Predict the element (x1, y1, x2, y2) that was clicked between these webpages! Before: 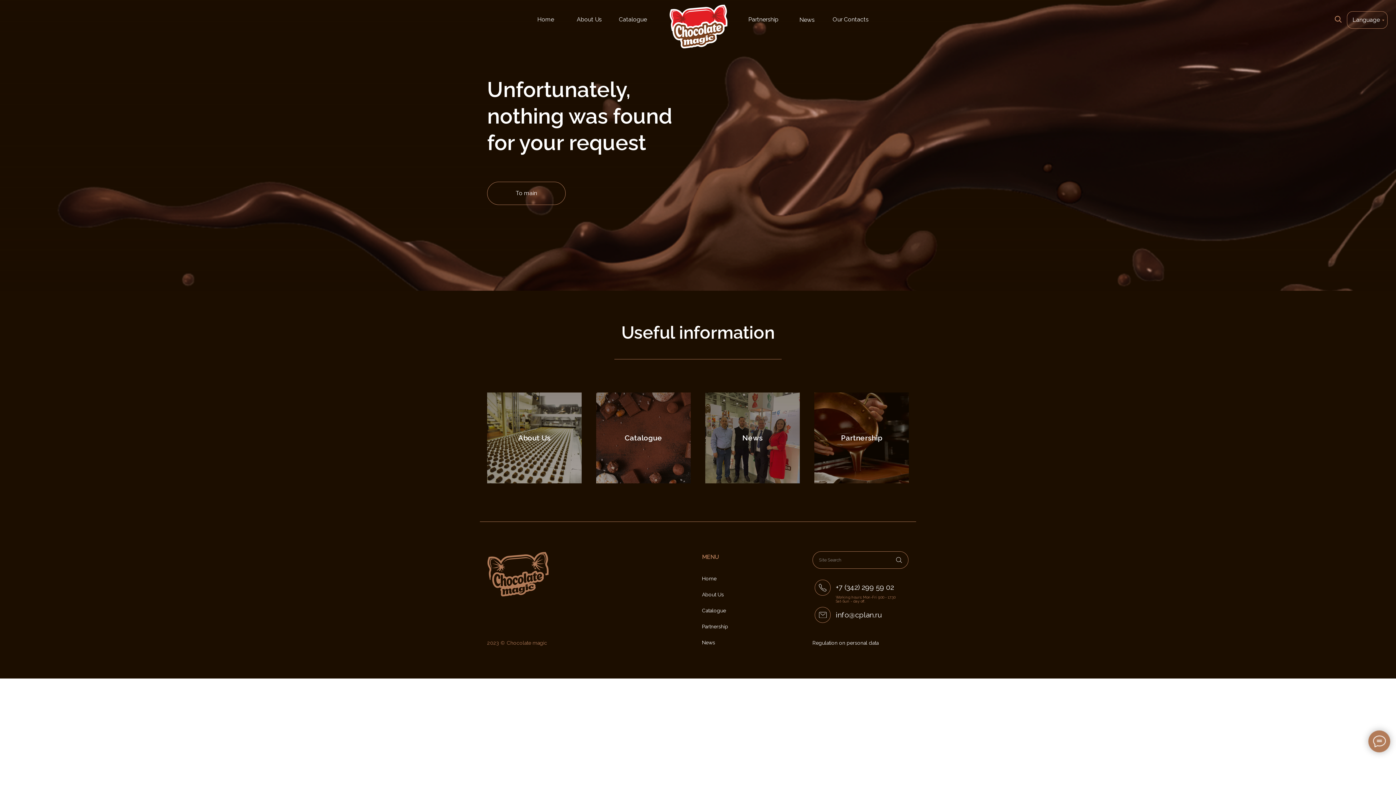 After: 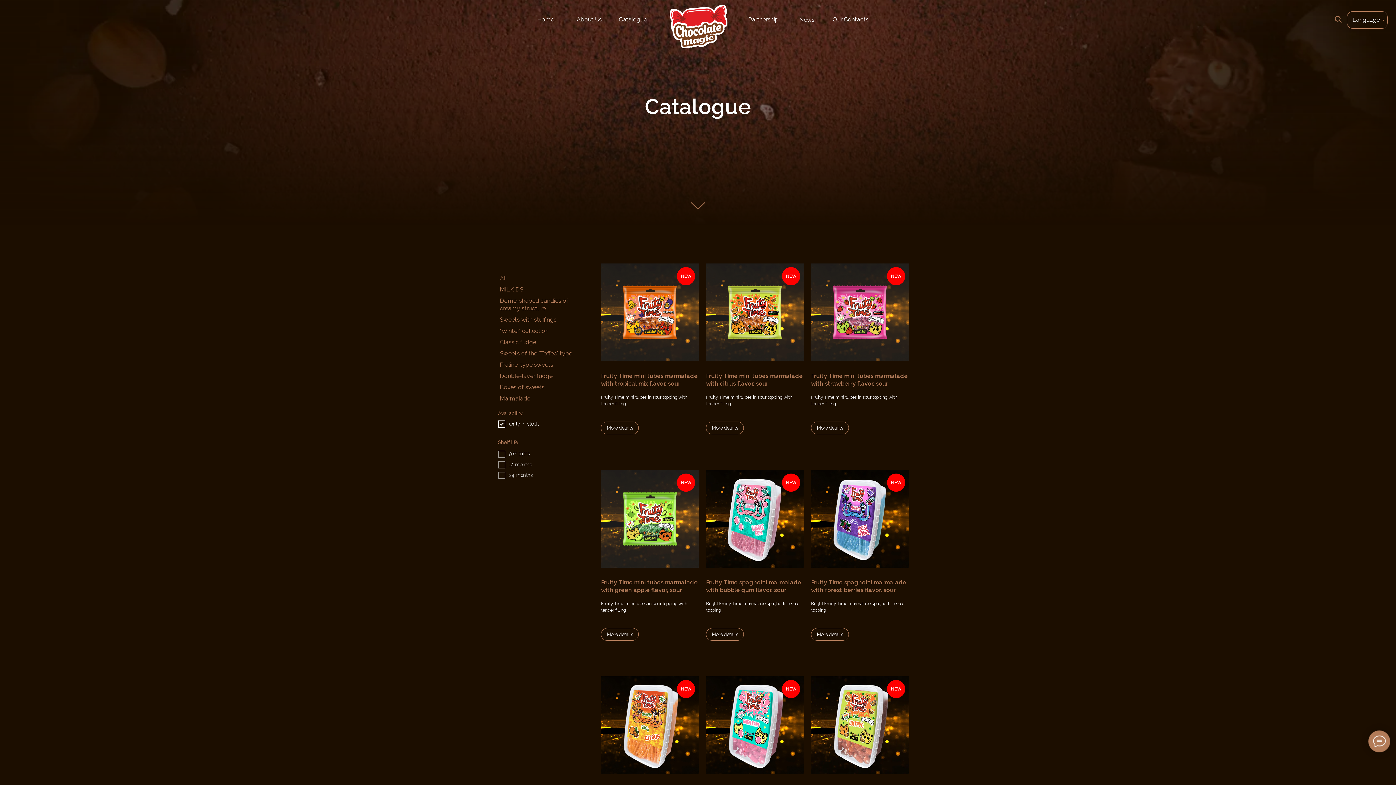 Action: label: Catalogue bbox: (702, 606, 763, 616)